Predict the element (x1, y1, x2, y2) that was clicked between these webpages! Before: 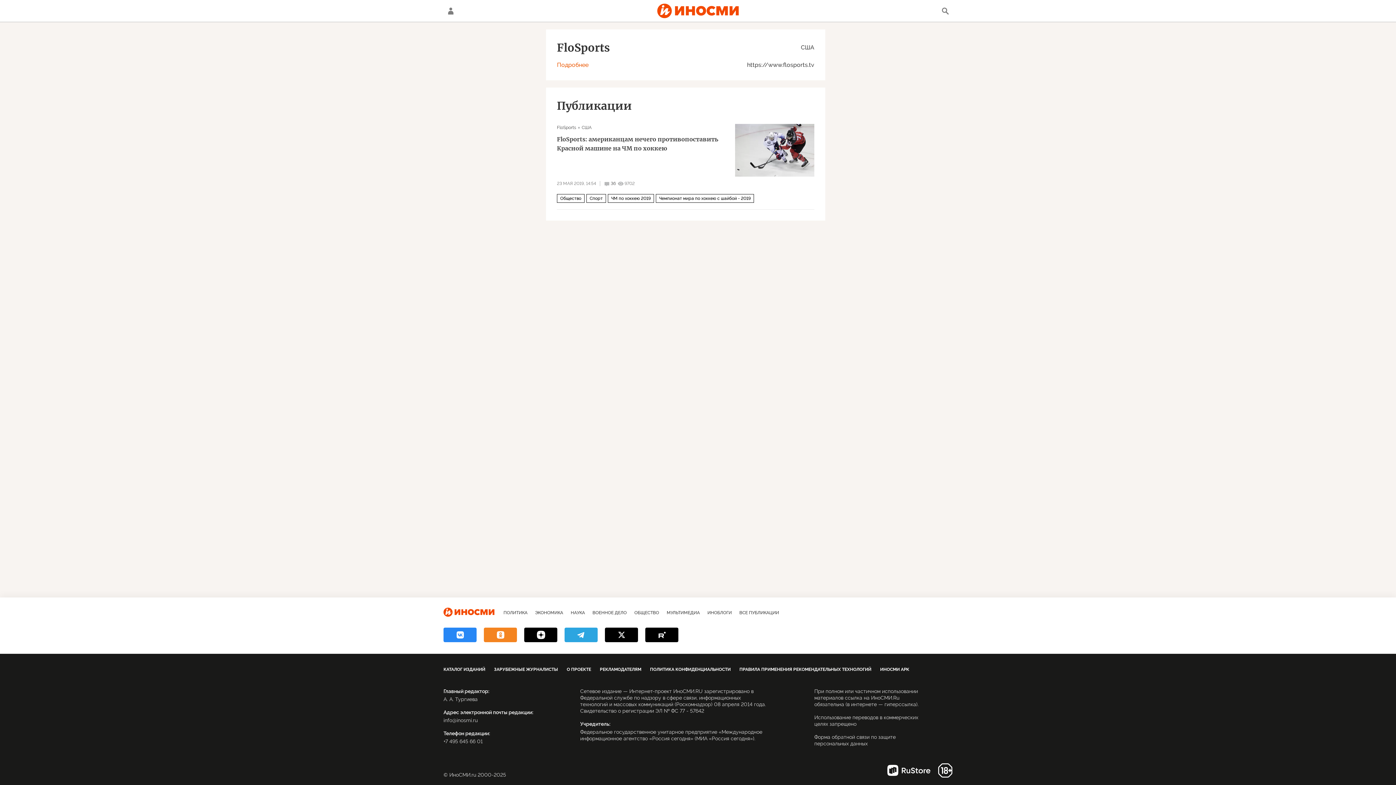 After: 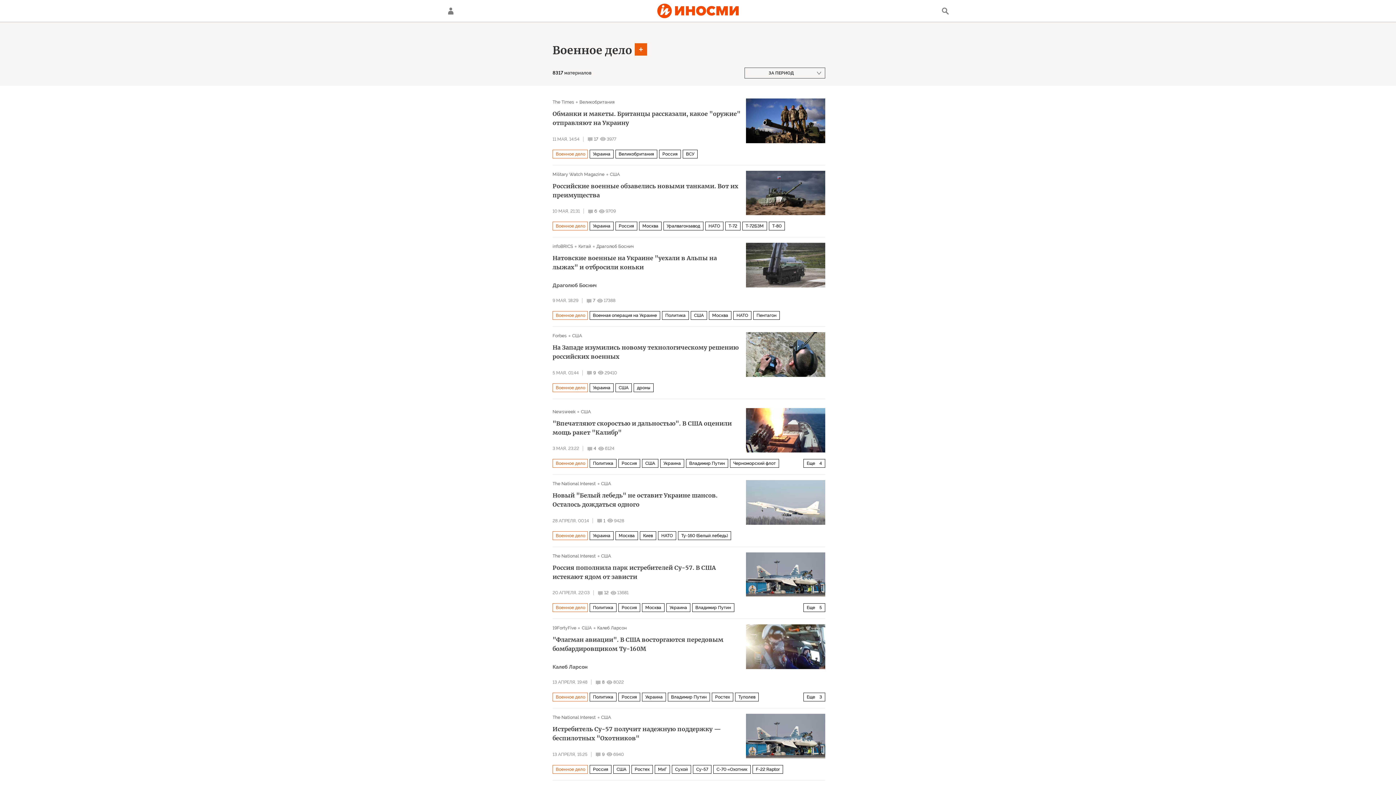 Action: bbox: (592, 610, 626, 615) label: ВОЕННОЕ ДЕЛО